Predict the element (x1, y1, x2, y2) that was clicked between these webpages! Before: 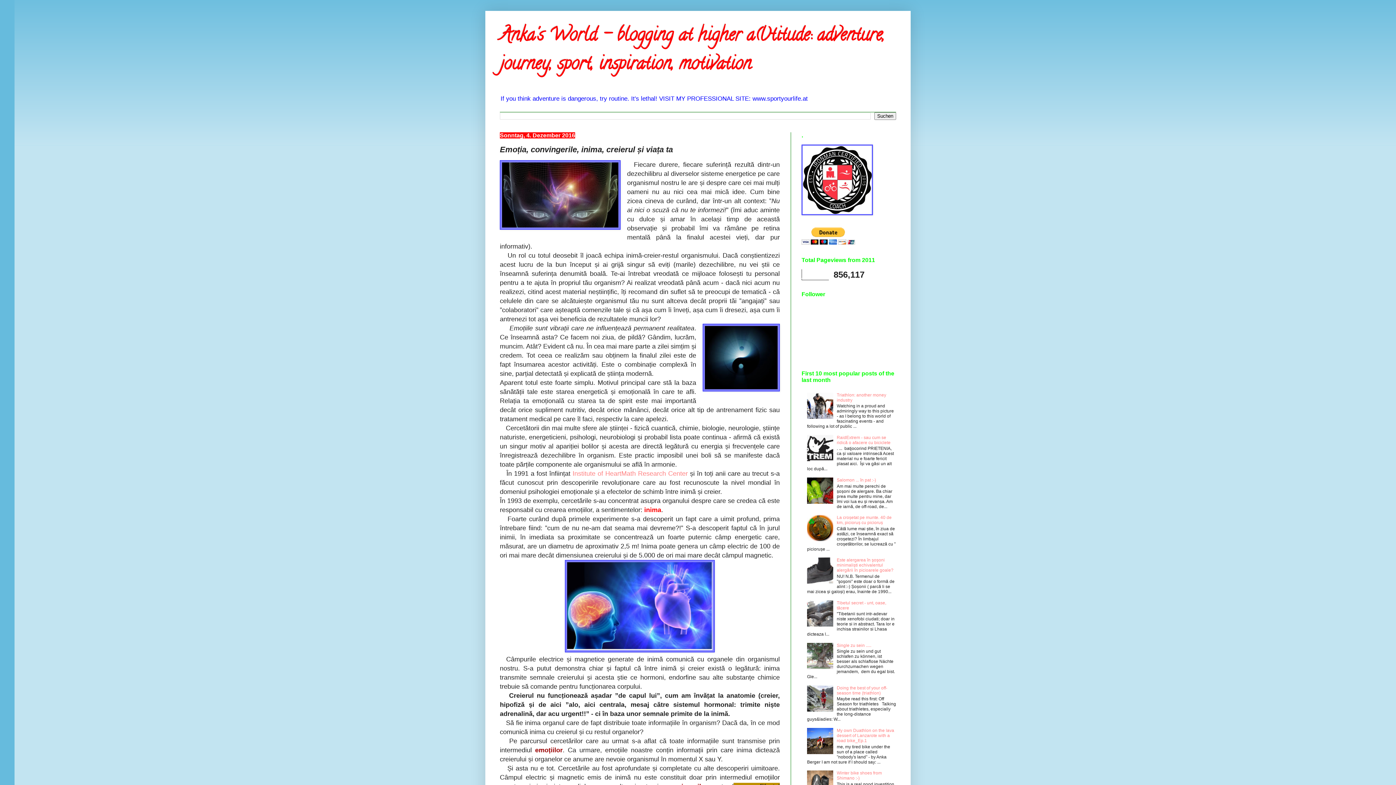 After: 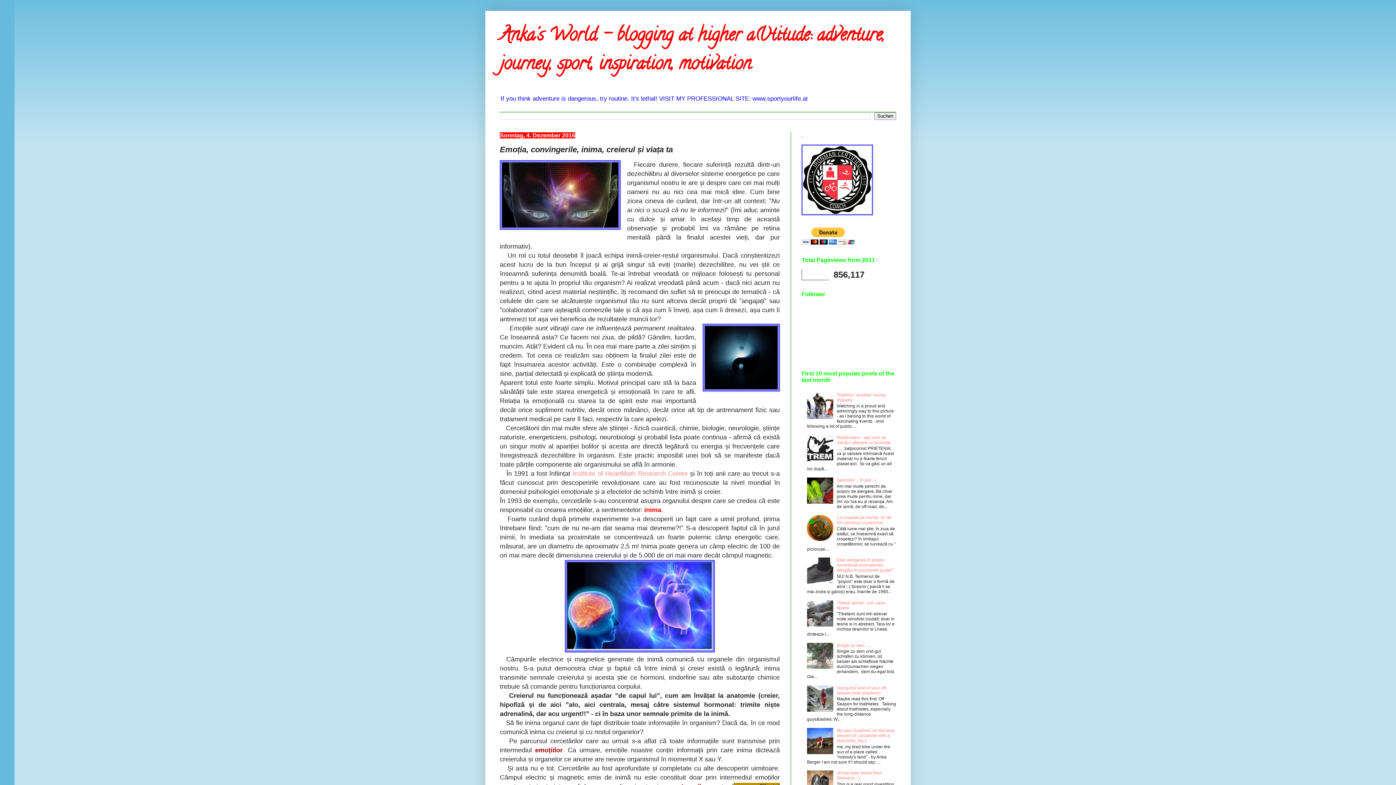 Action: bbox: (807, 500, 835, 505)